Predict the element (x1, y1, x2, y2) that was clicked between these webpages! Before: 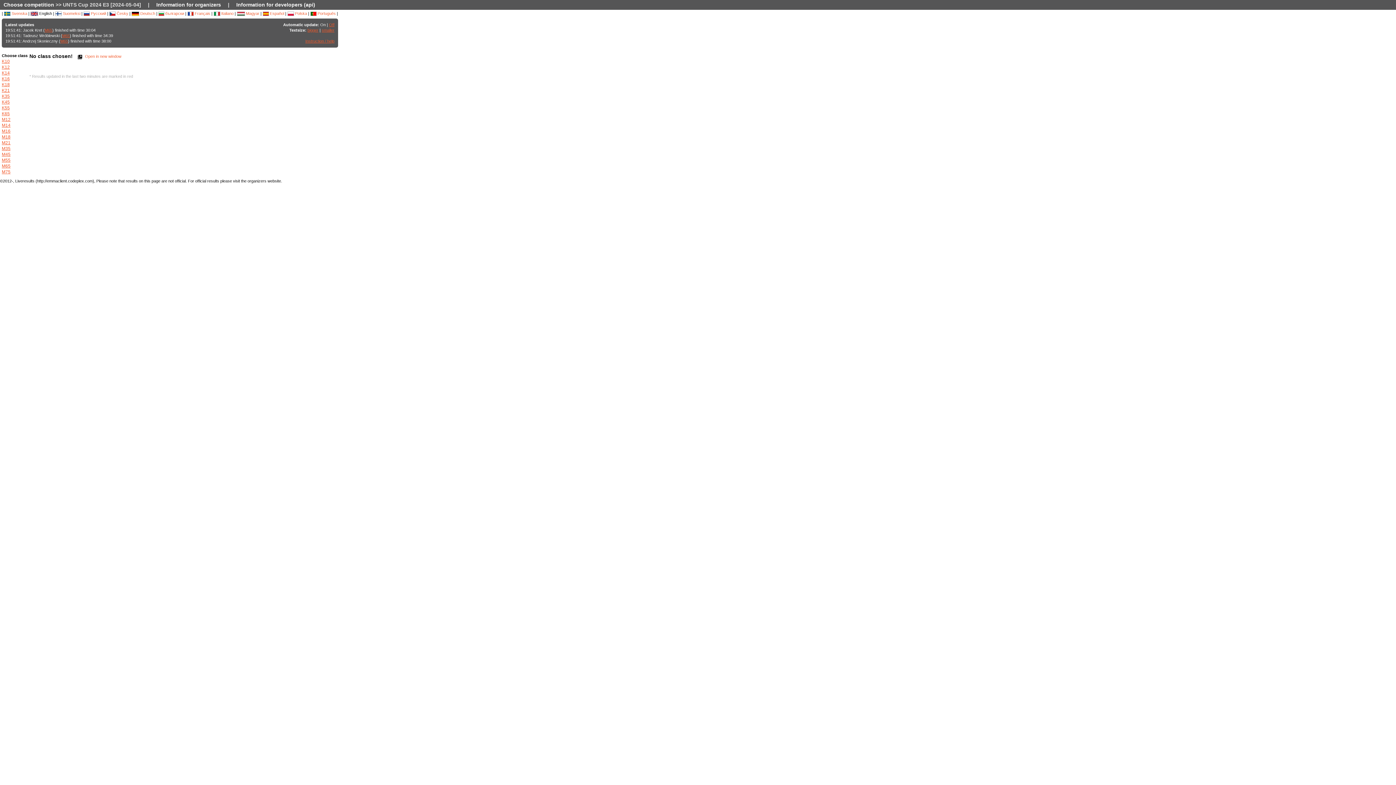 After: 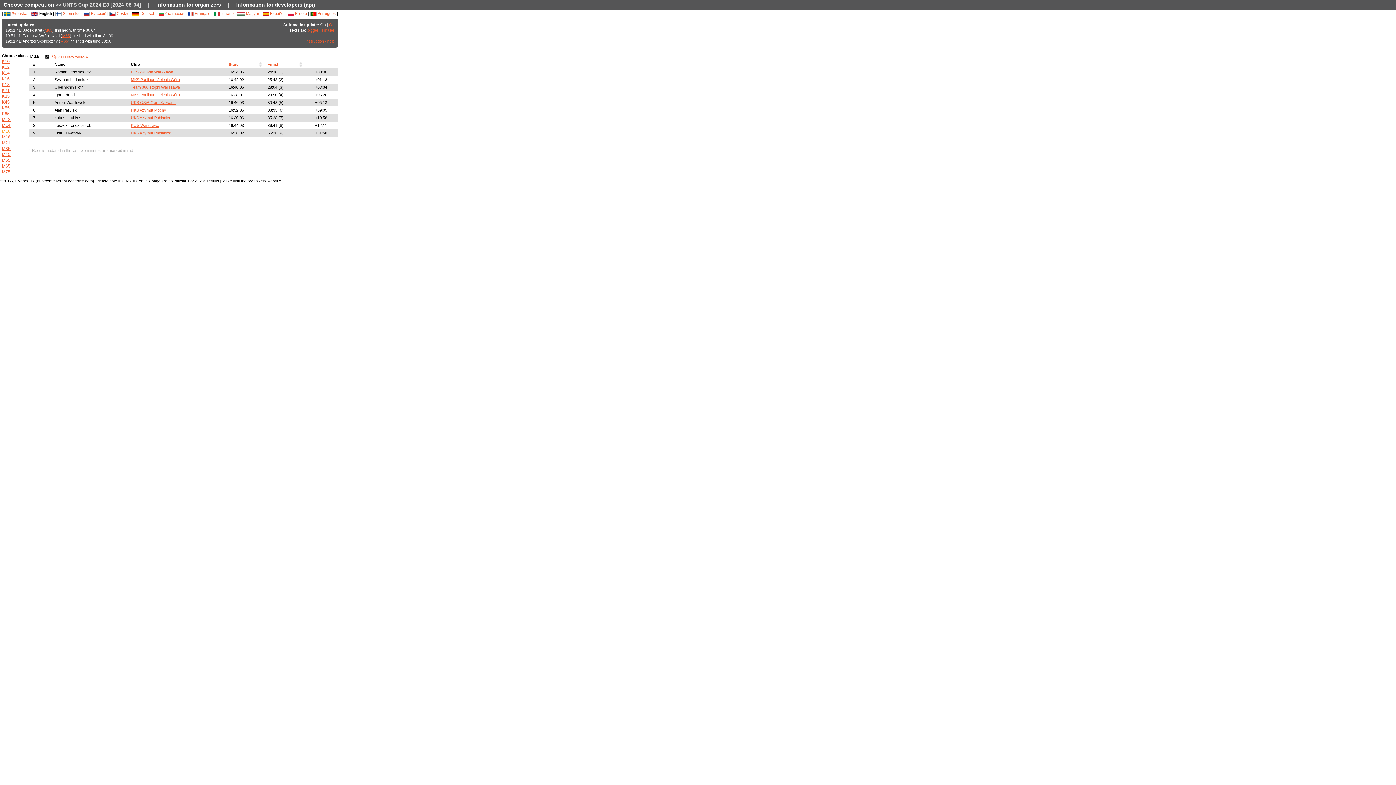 Action: bbox: (1, 128, 10, 133) label: M16